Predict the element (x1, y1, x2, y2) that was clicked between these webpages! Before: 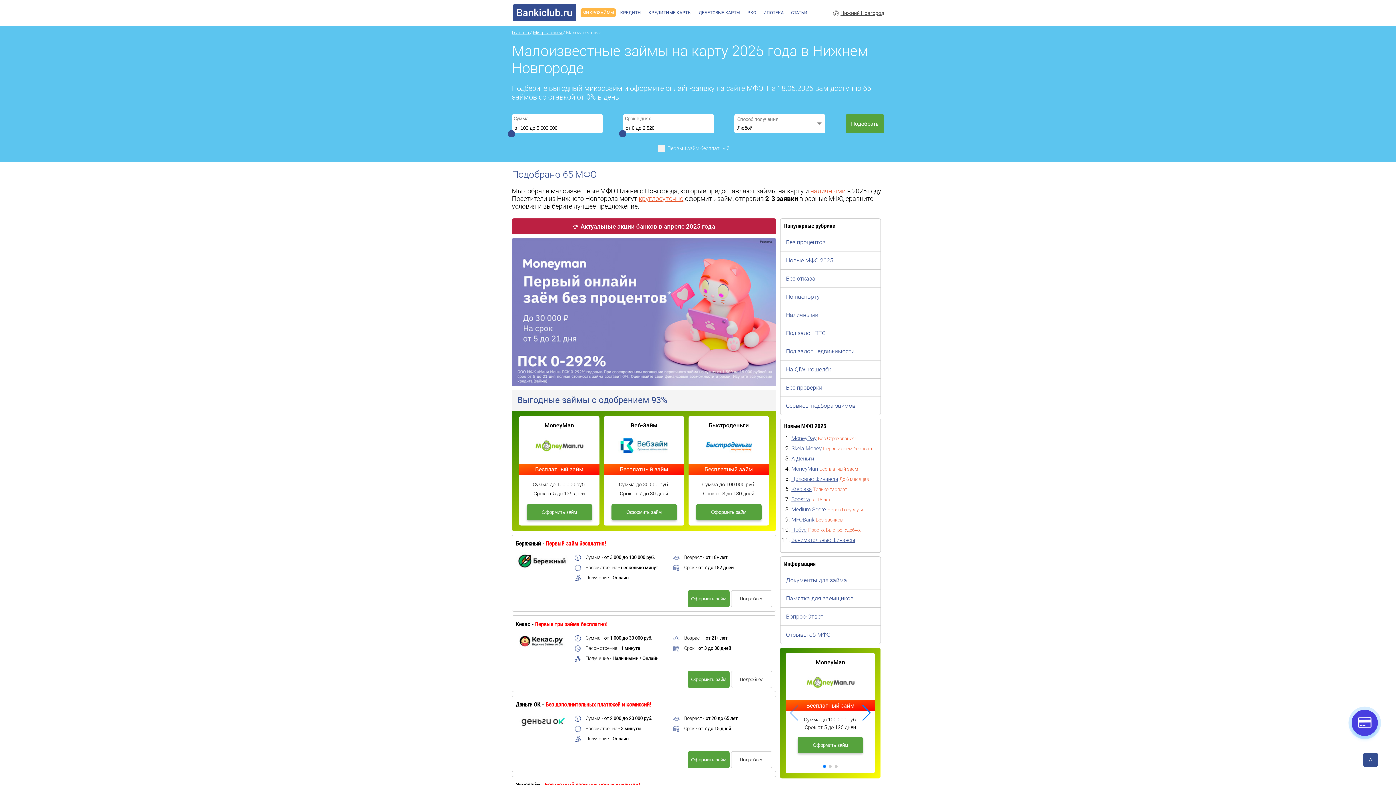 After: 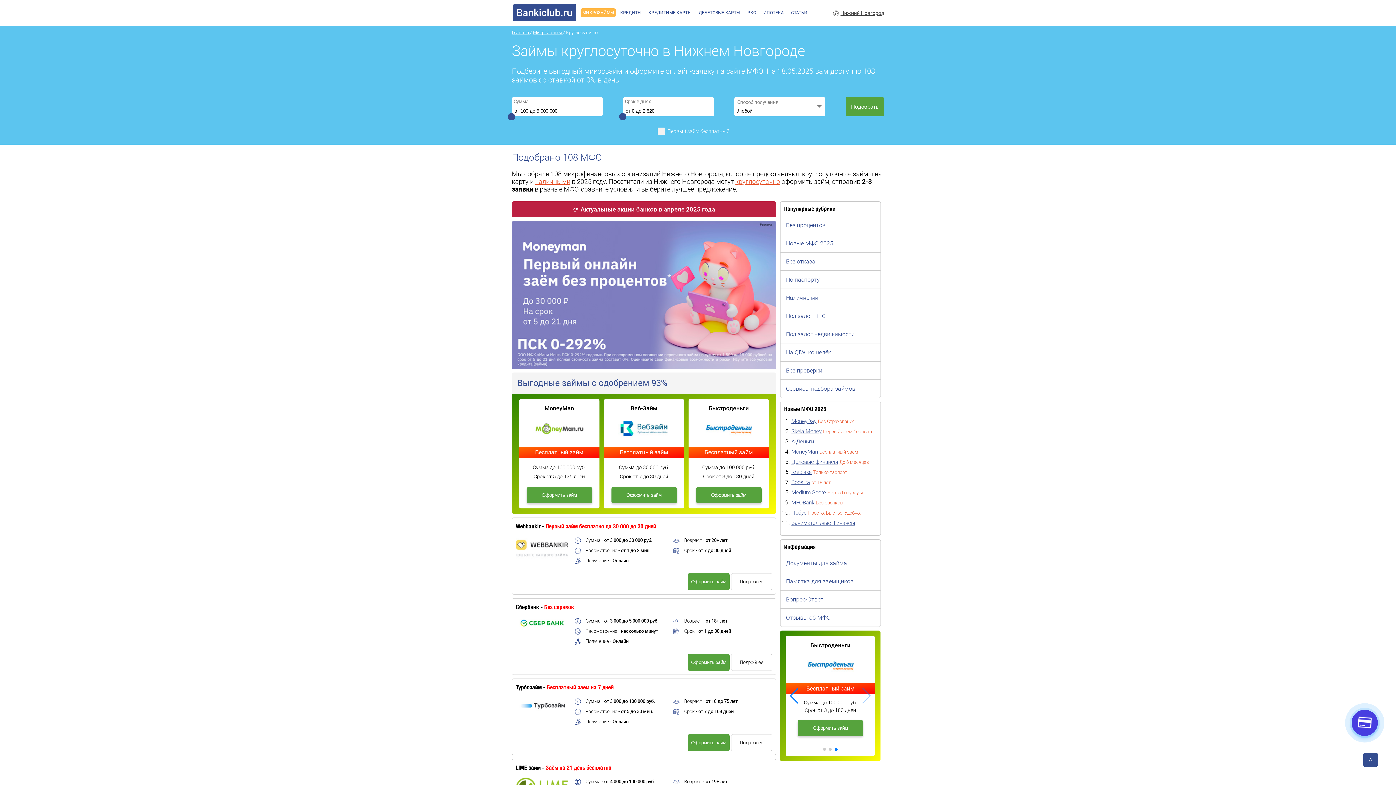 Action: label: круглосуточно bbox: (638, 194, 683, 202)